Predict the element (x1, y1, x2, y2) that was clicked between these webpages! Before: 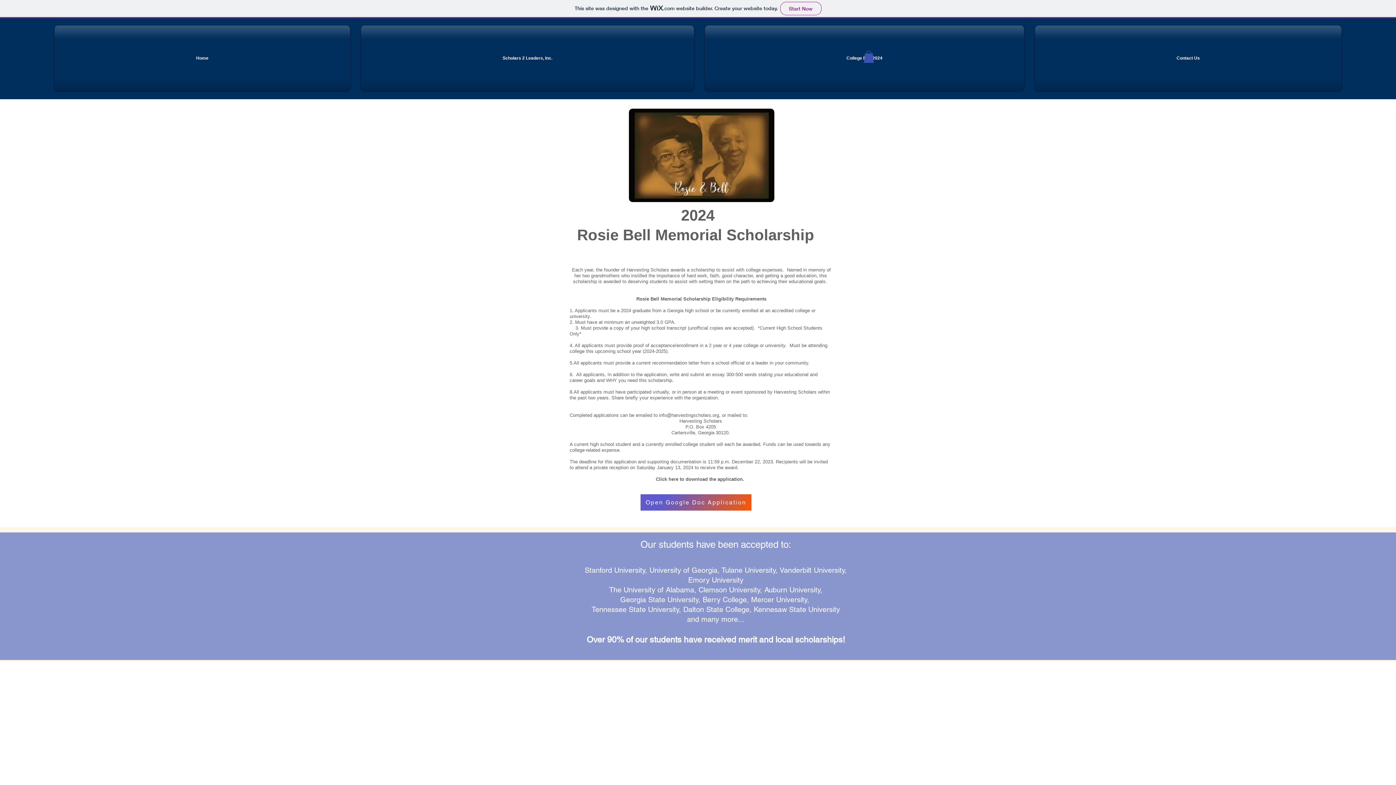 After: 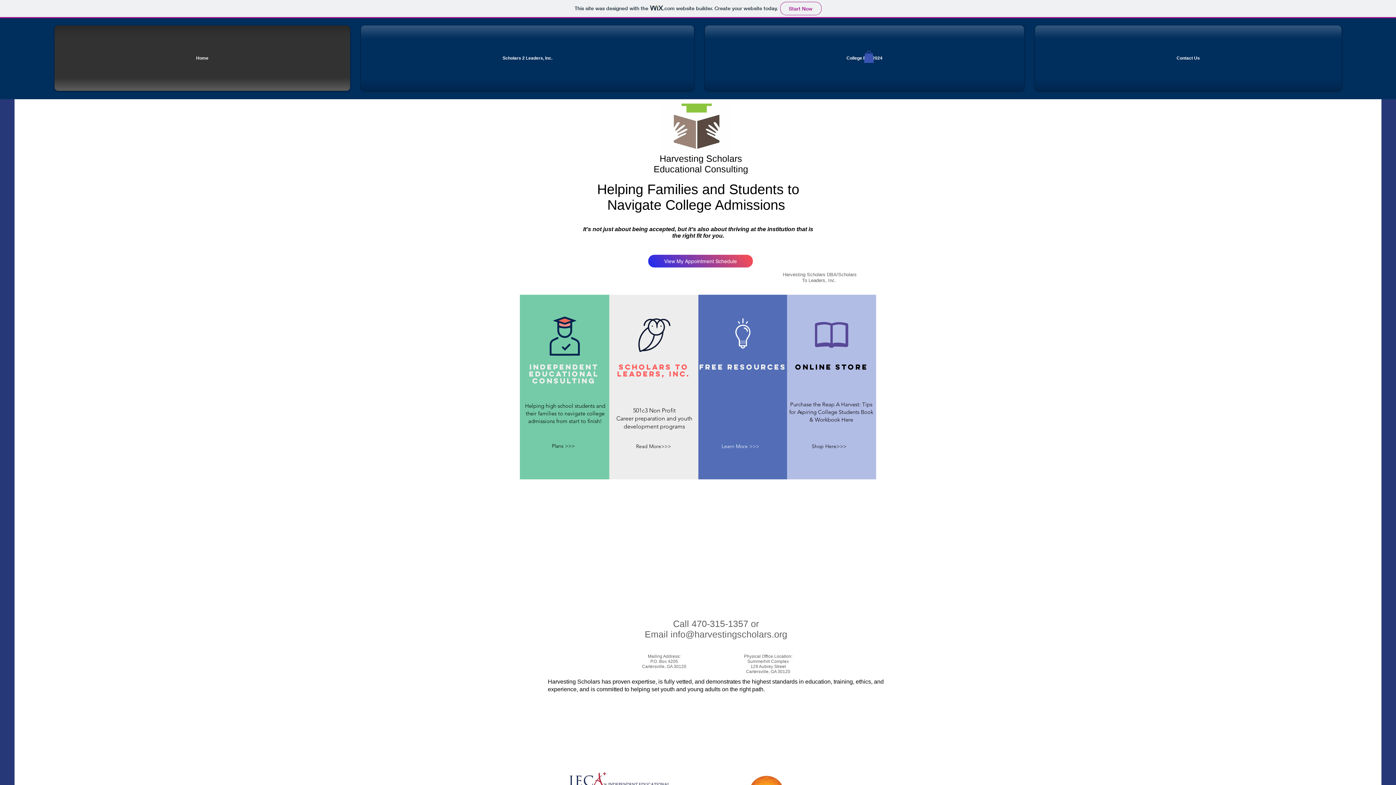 Action: bbox: (54, 25, 355, 90) label: Home